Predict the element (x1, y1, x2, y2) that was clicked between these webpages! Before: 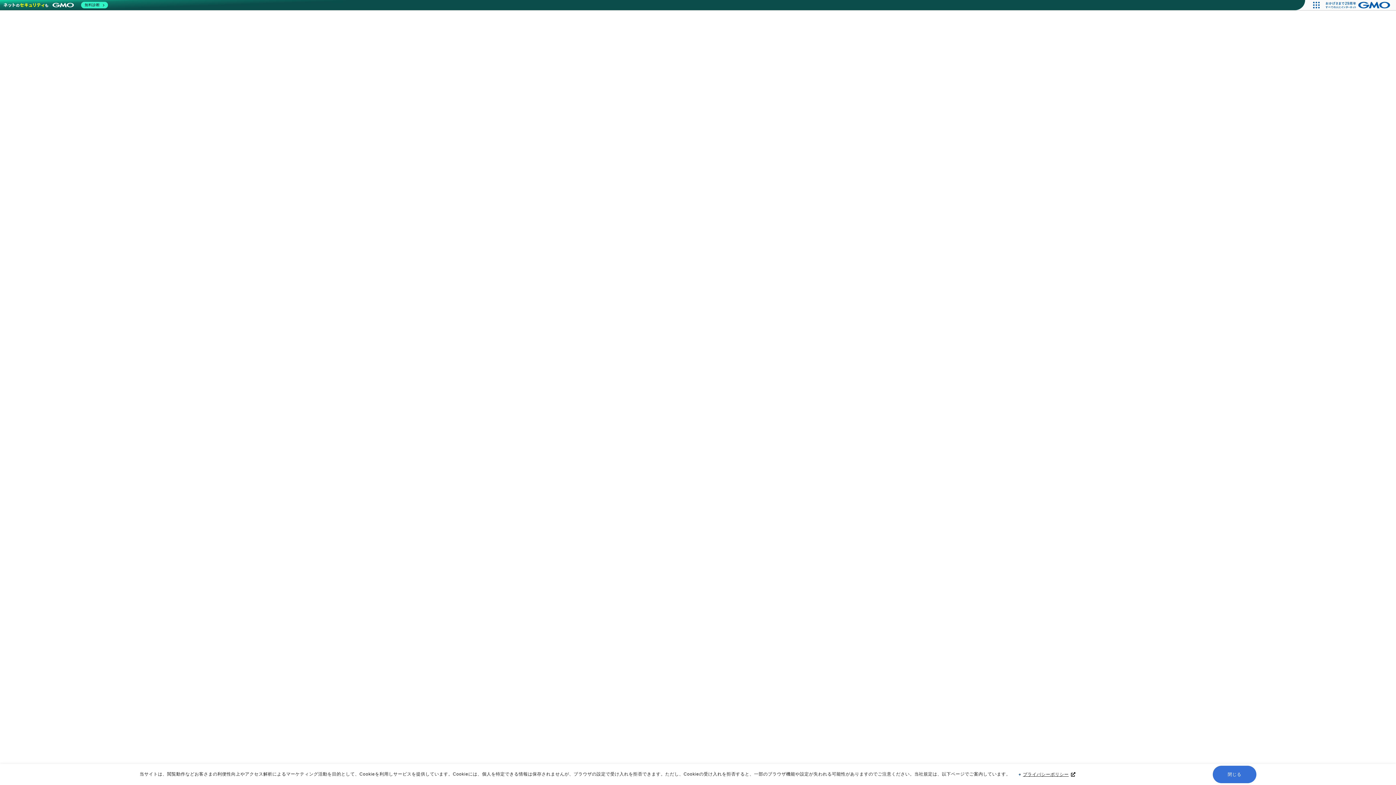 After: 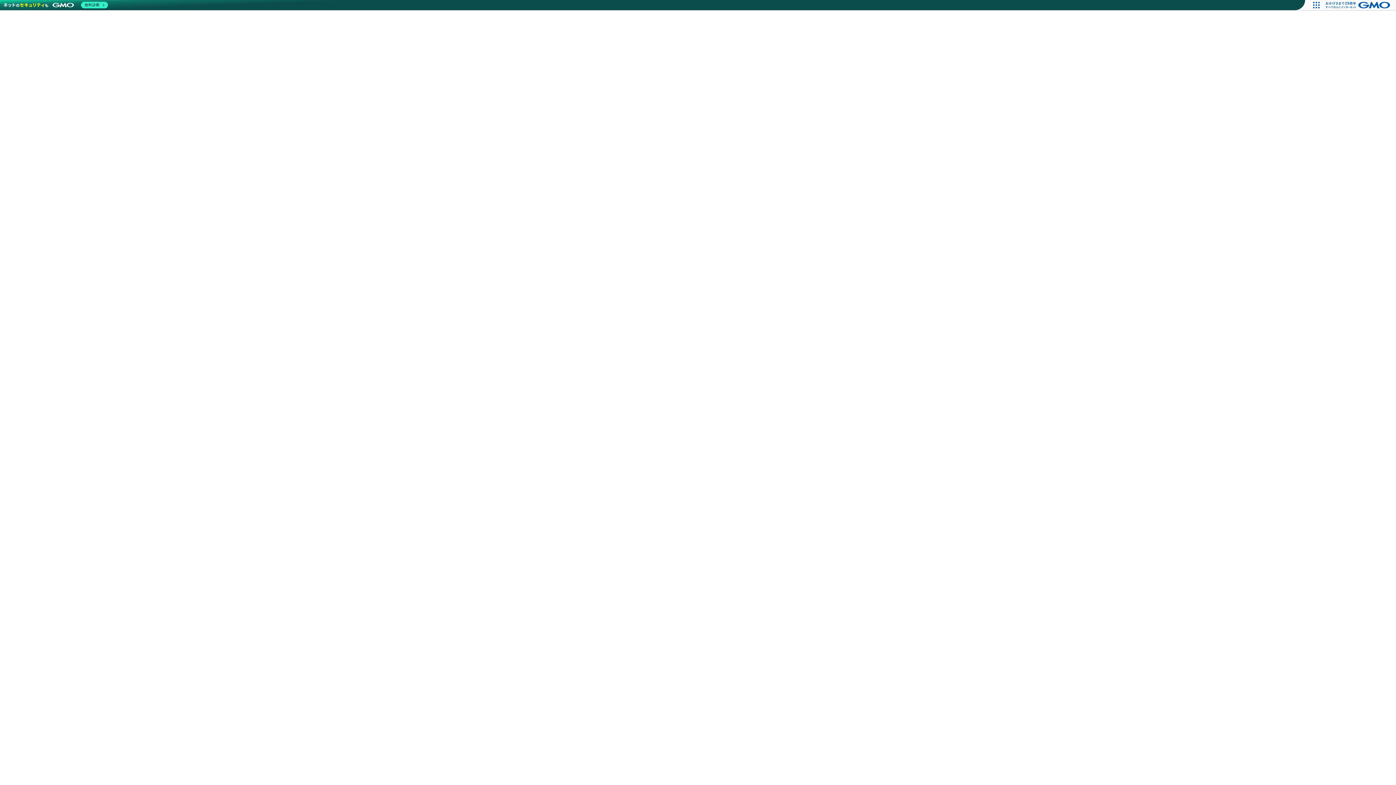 Action: label: 閉じる bbox: (1213, 766, 1256, 783)